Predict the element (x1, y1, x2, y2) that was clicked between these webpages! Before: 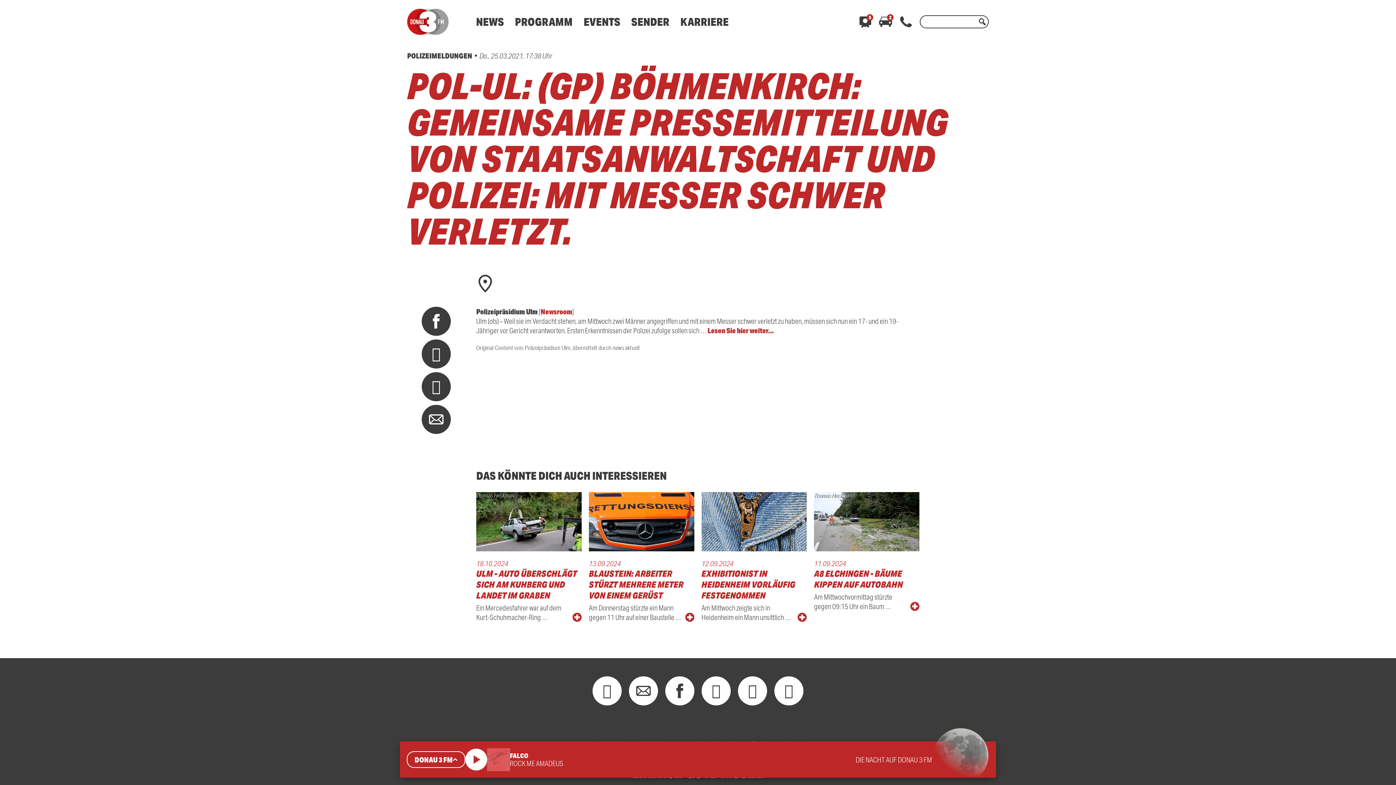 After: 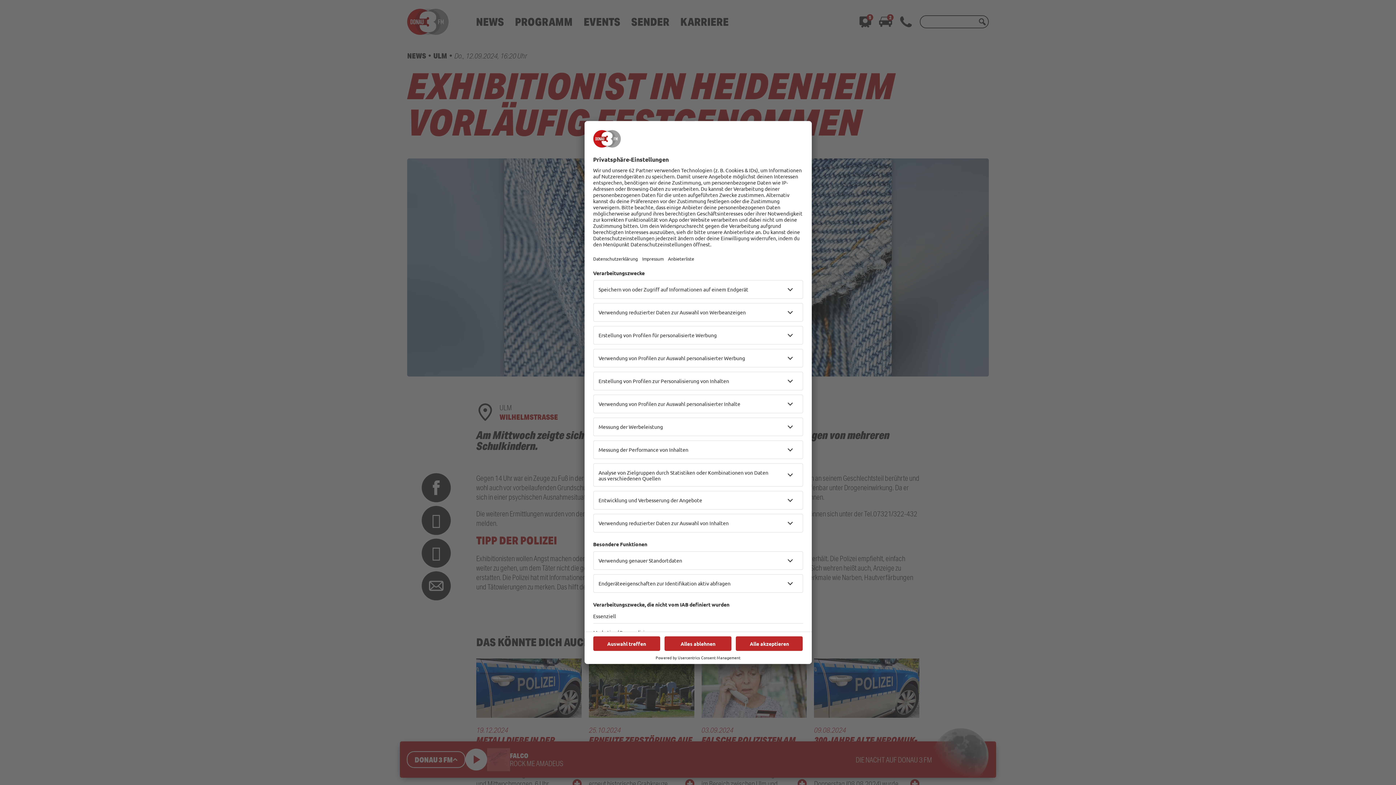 Action: label: 12.09.2024
EXHIBITIONIST IN HEIDENHEIM VORLÄUFIG FESTGENOMMEN
Am Mittwoch zeigte sich in Heidenheim ein Mann unsittlich … bbox: (701, 492, 807, 622)